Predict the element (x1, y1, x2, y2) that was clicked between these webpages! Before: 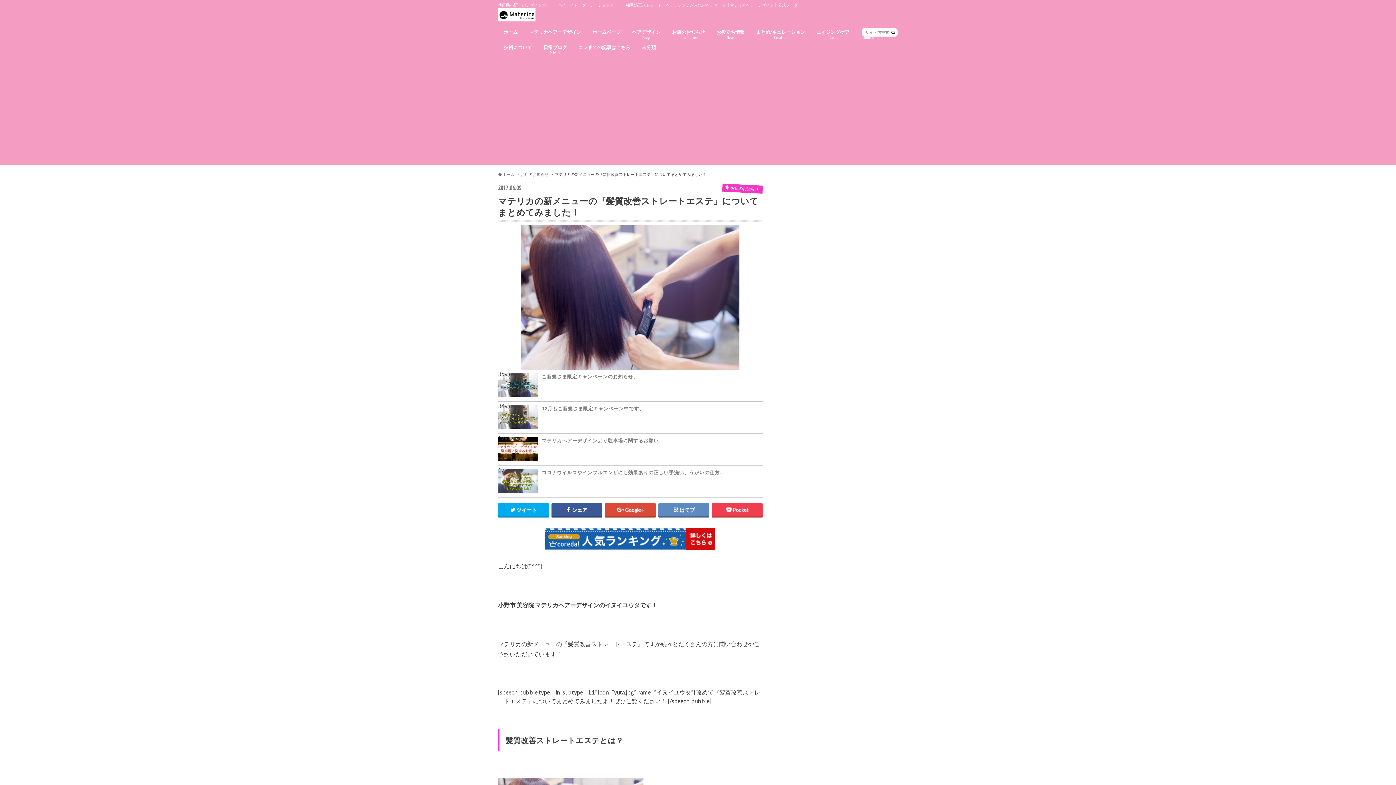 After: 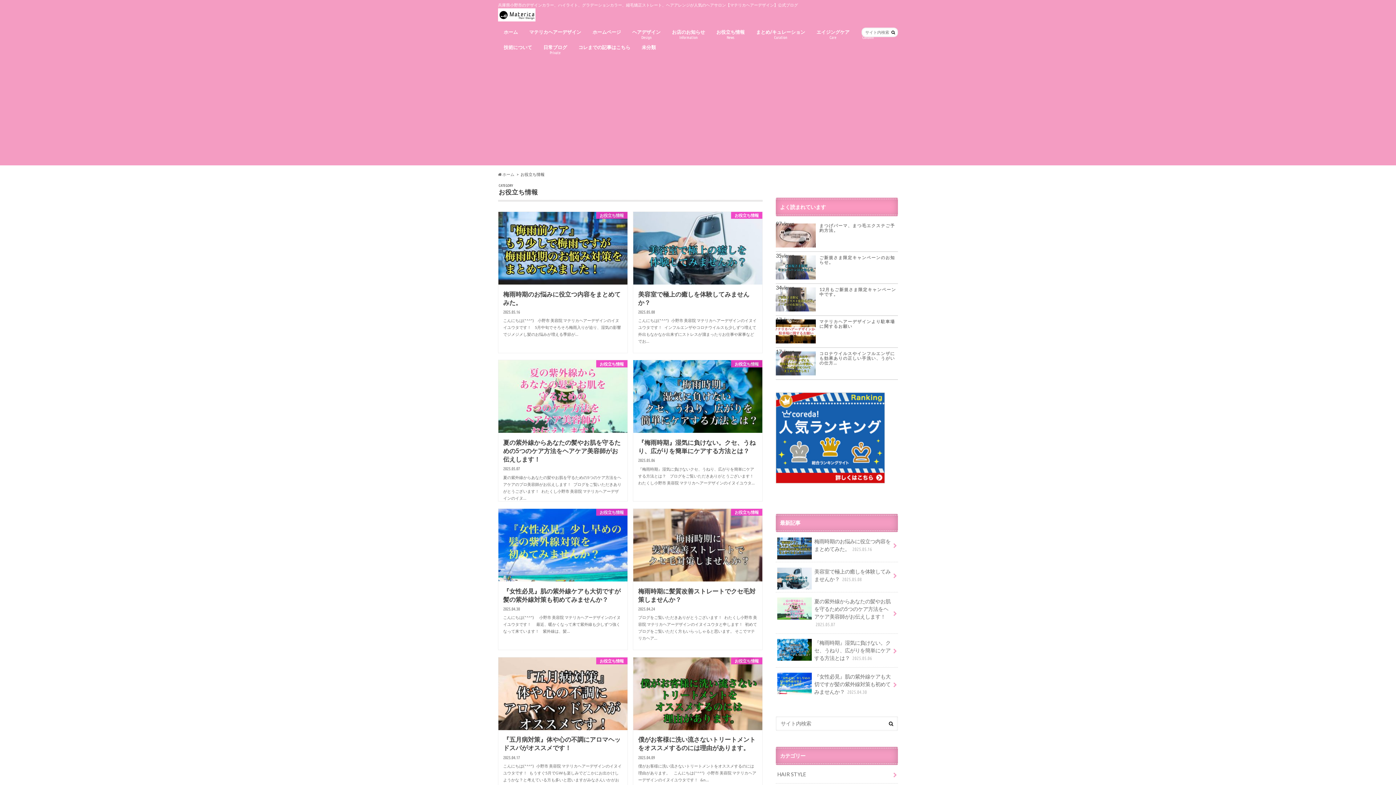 Action: label: お役立ち情報
News bbox: (710, 27, 750, 42)